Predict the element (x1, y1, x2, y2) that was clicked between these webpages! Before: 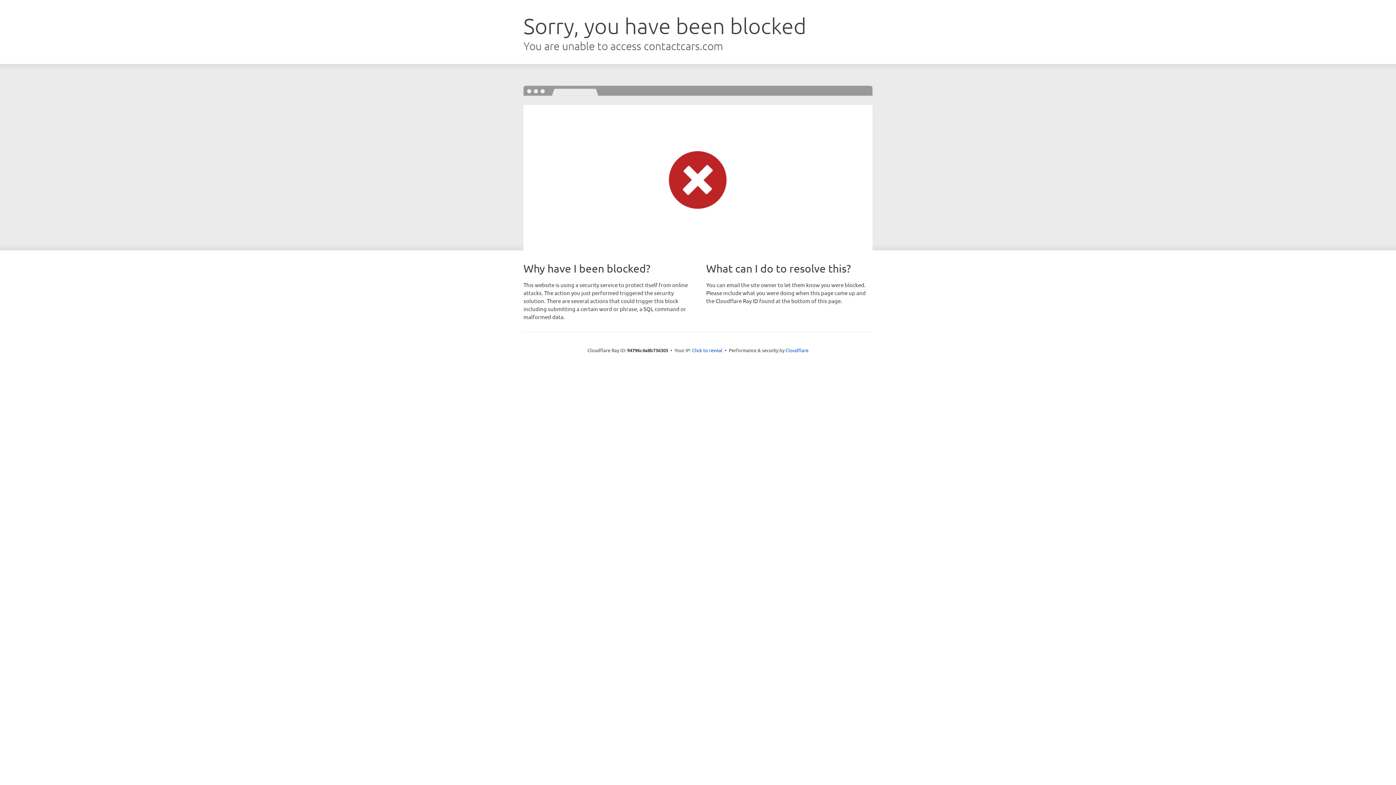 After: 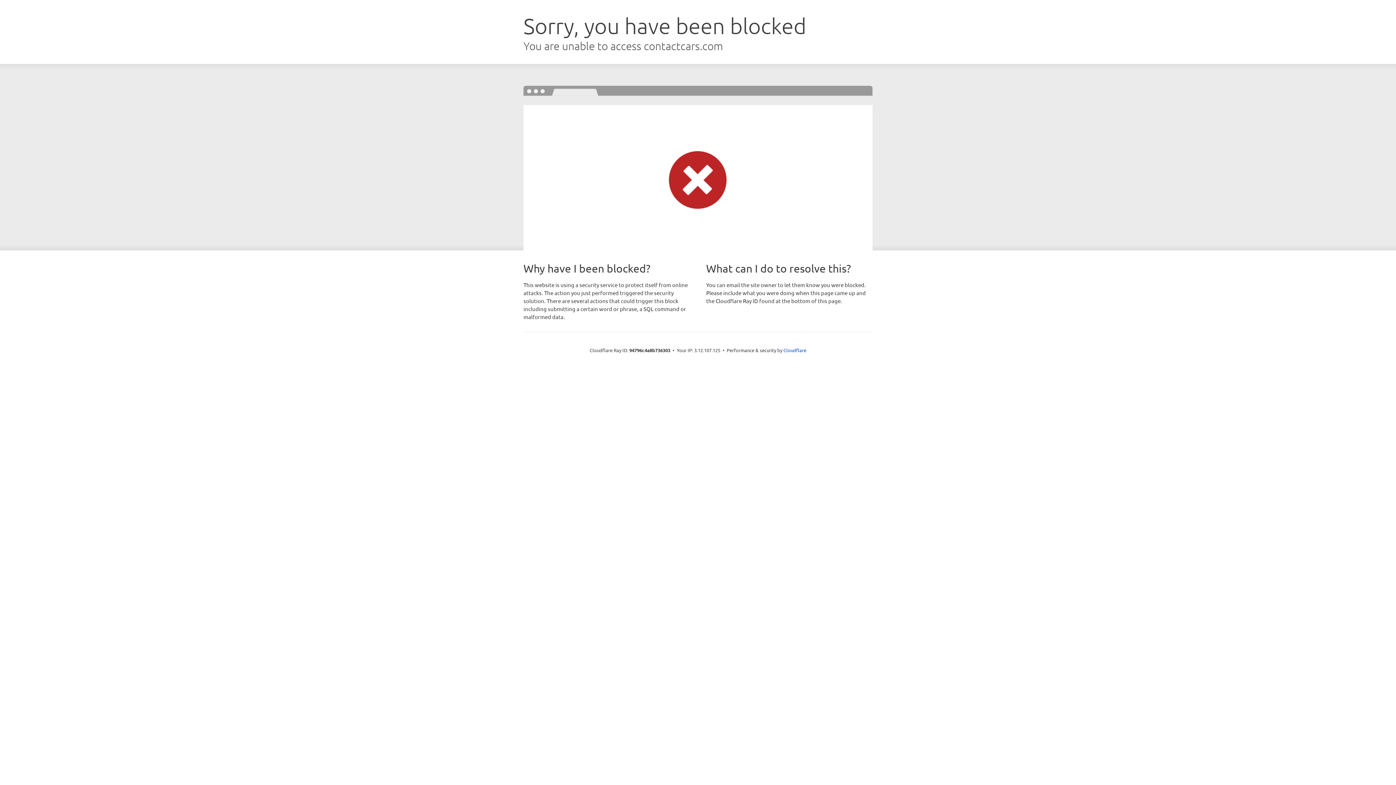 Action: label: Click to reveal bbox: (692, 346, 722, 353)